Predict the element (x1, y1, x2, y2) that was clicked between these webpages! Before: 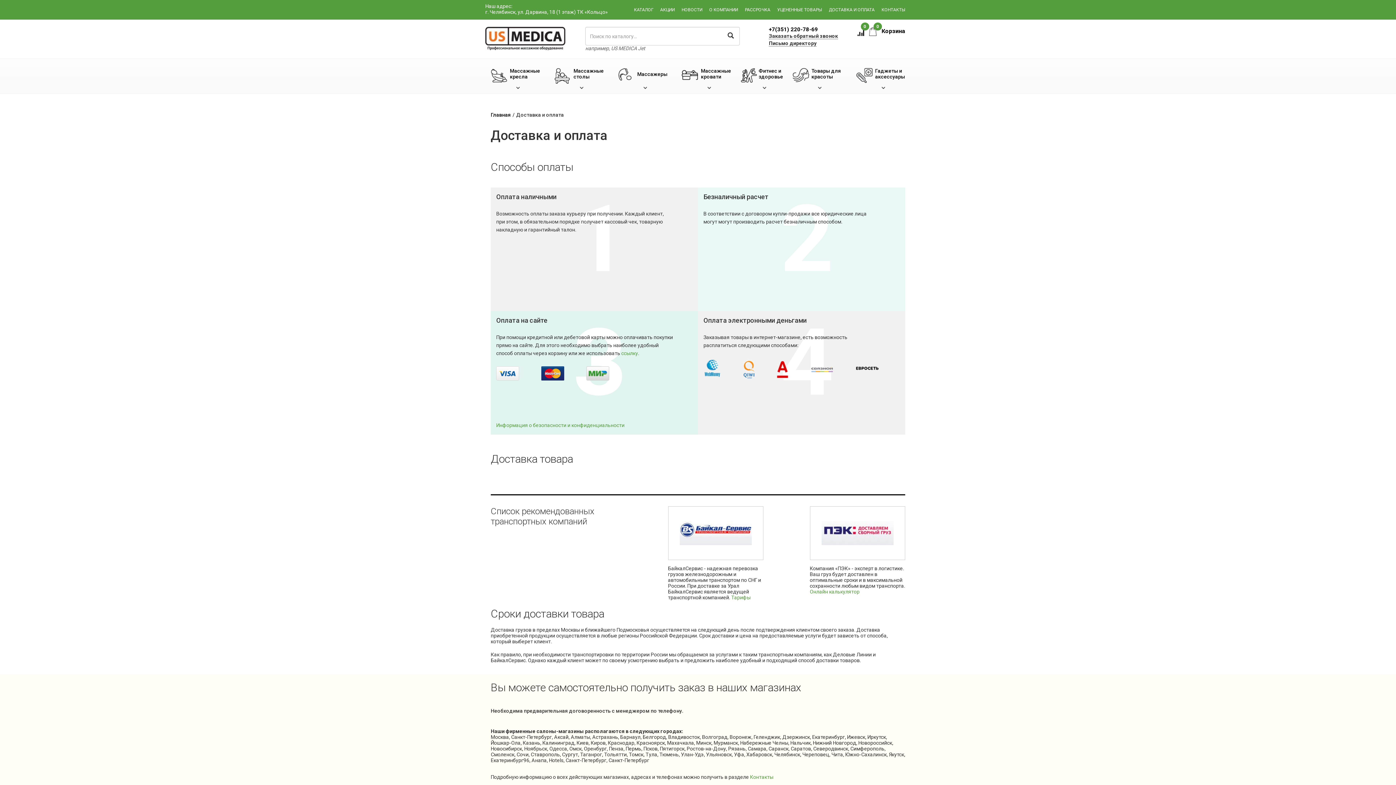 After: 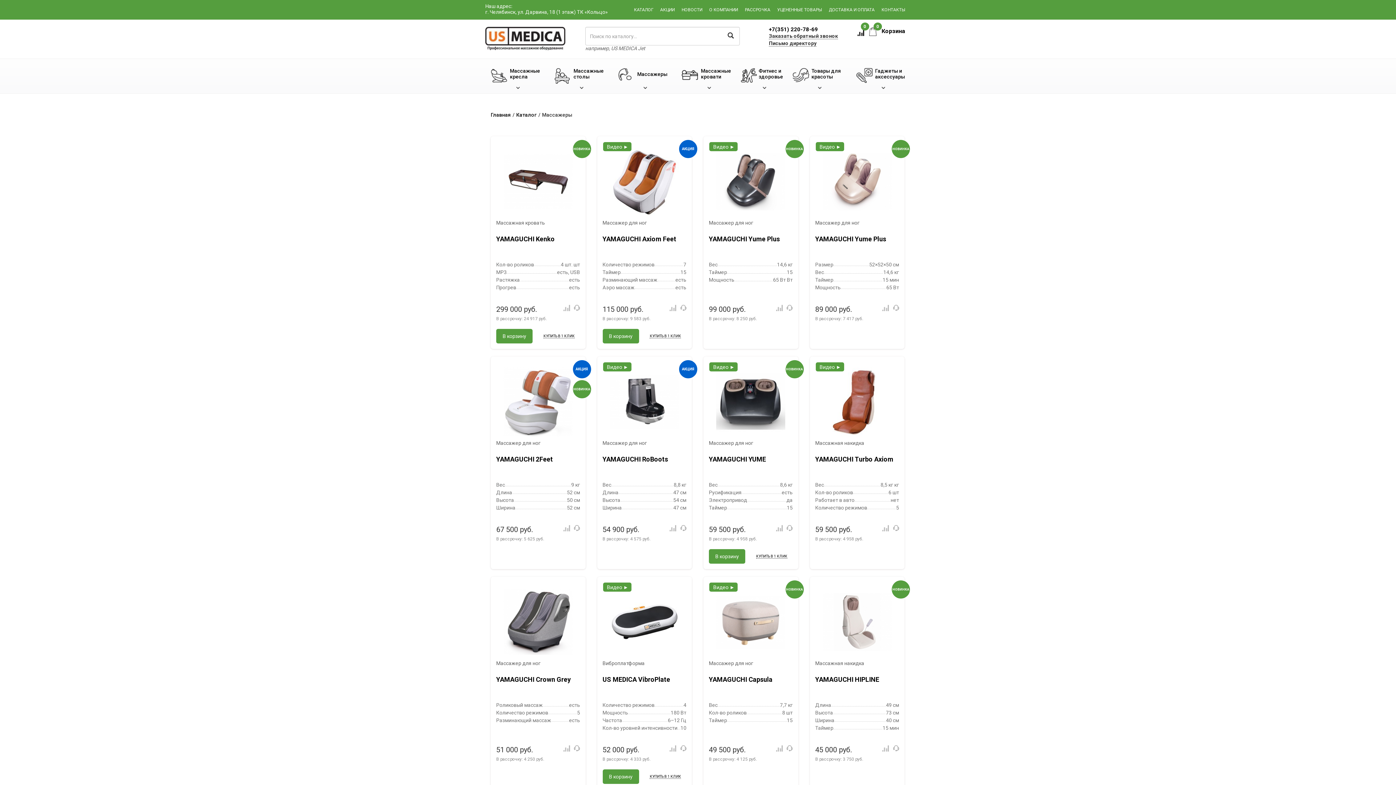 Action: bbox: (618, 68, 672, 91) label: Массажеры